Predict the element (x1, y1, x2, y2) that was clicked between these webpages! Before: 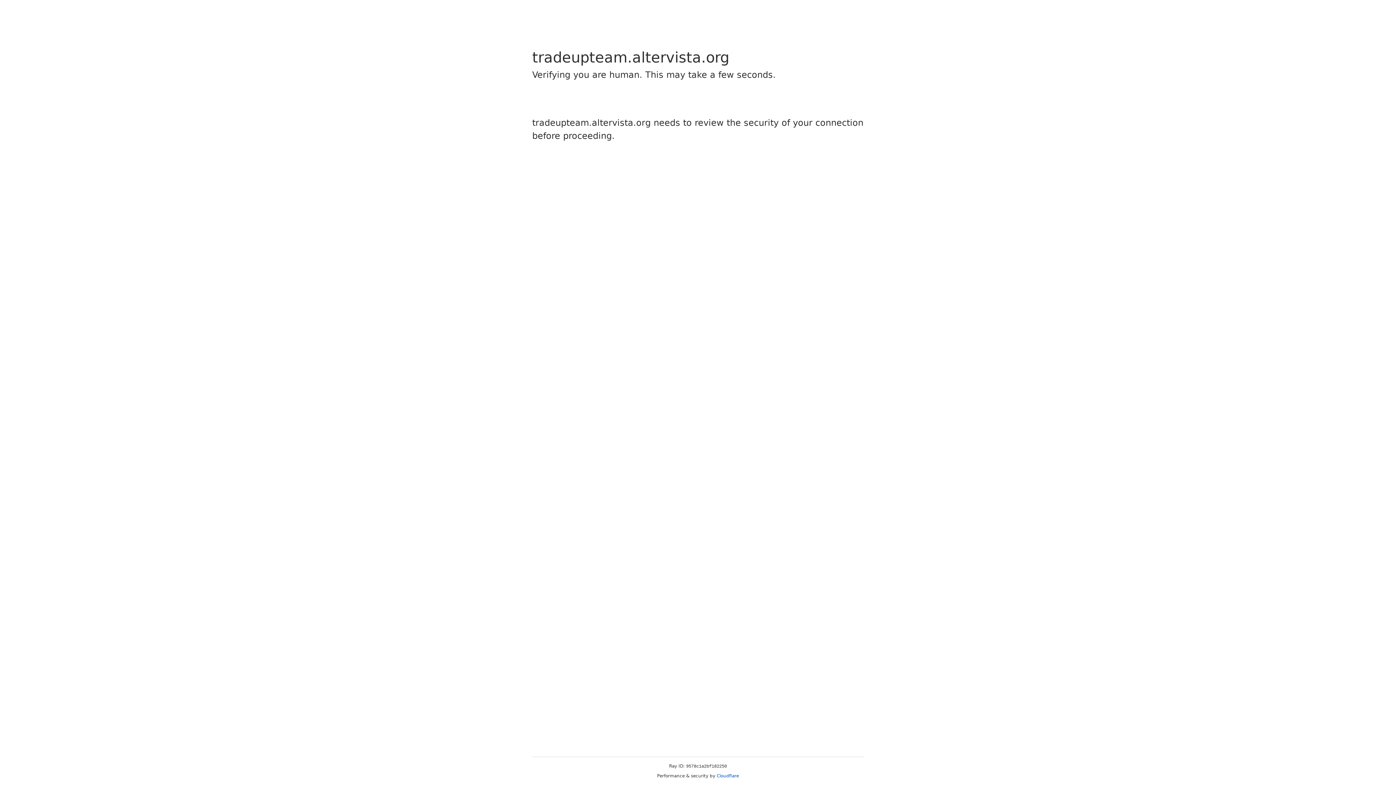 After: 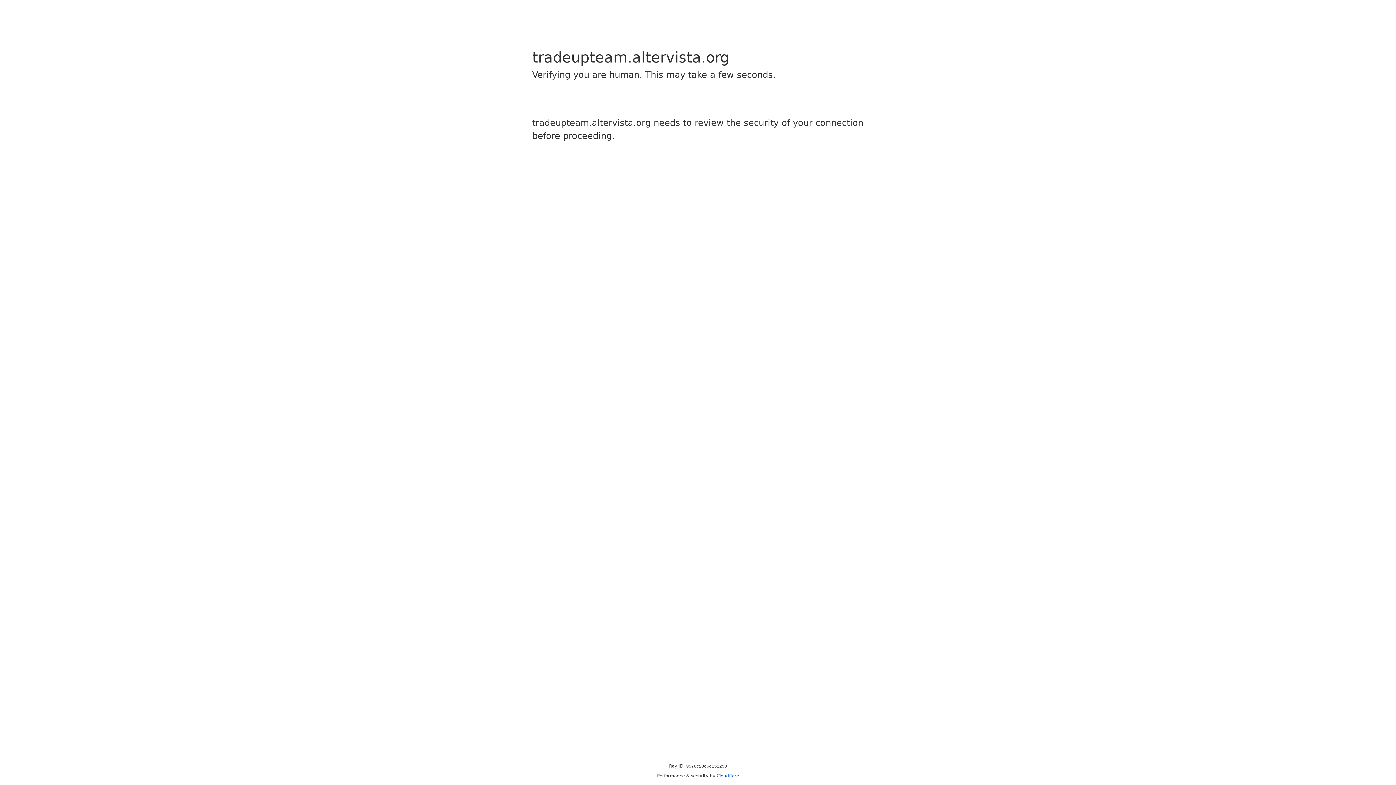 Action: label: Cloudflare bbox: (716, 773, 739, 778)